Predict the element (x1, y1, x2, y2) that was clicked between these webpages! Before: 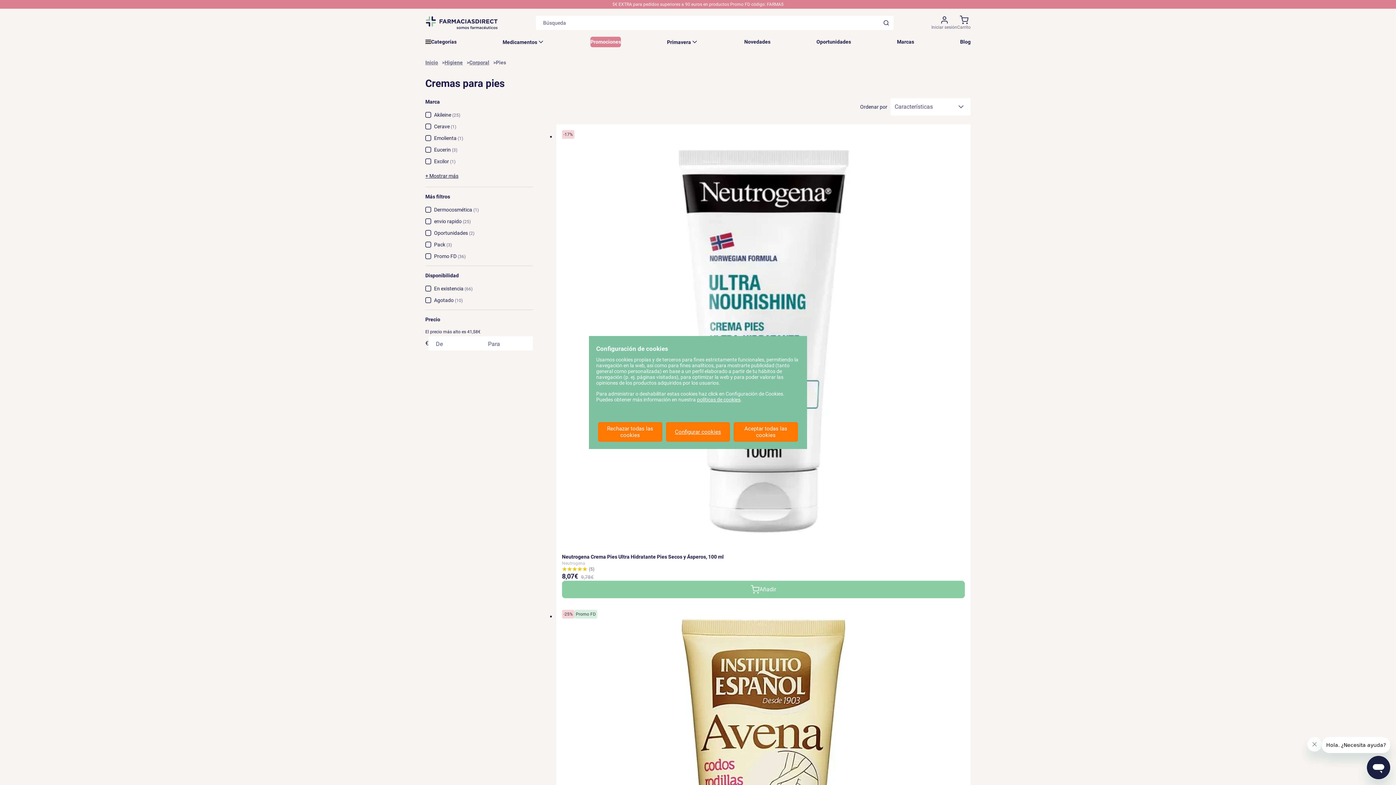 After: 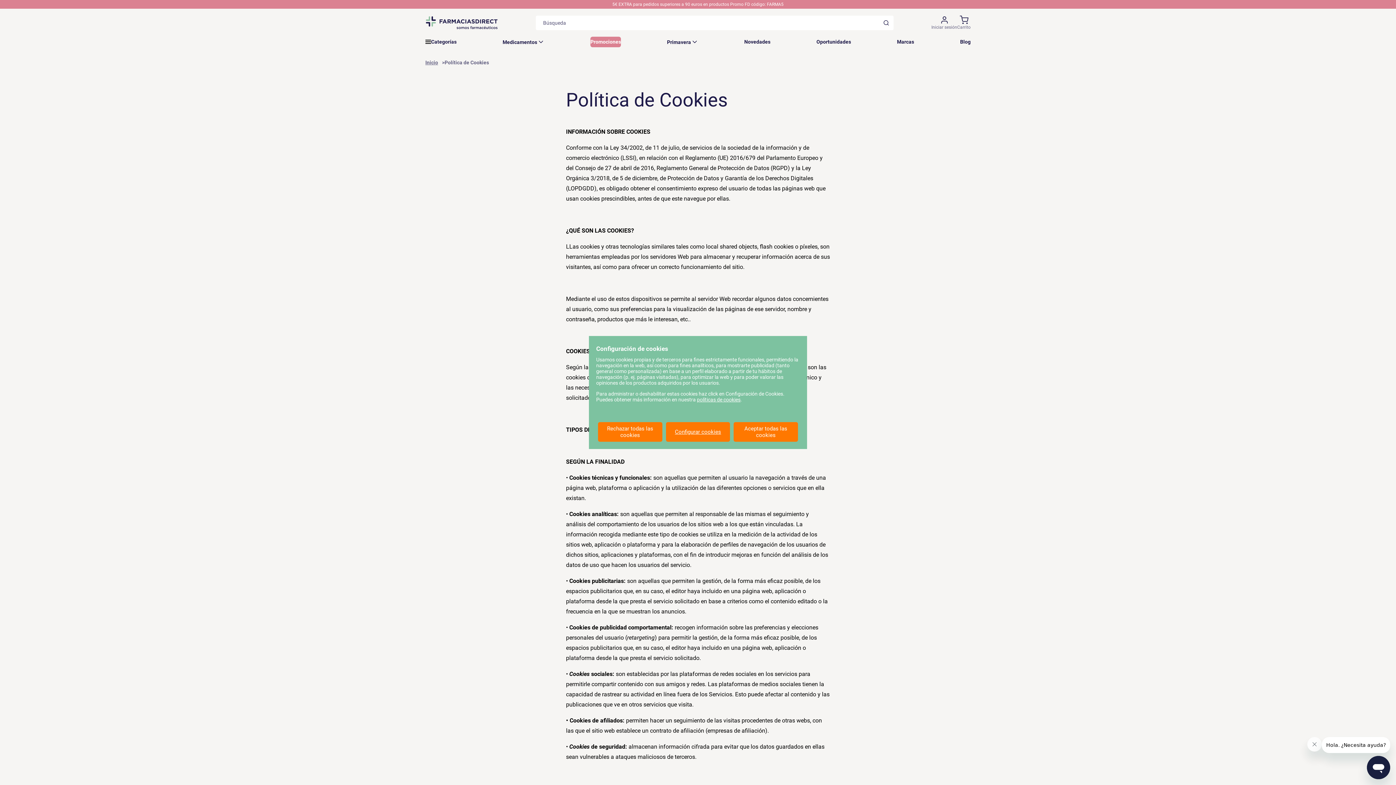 Action: bbox: (697, 396, 740, 402) label: políticas de cookies